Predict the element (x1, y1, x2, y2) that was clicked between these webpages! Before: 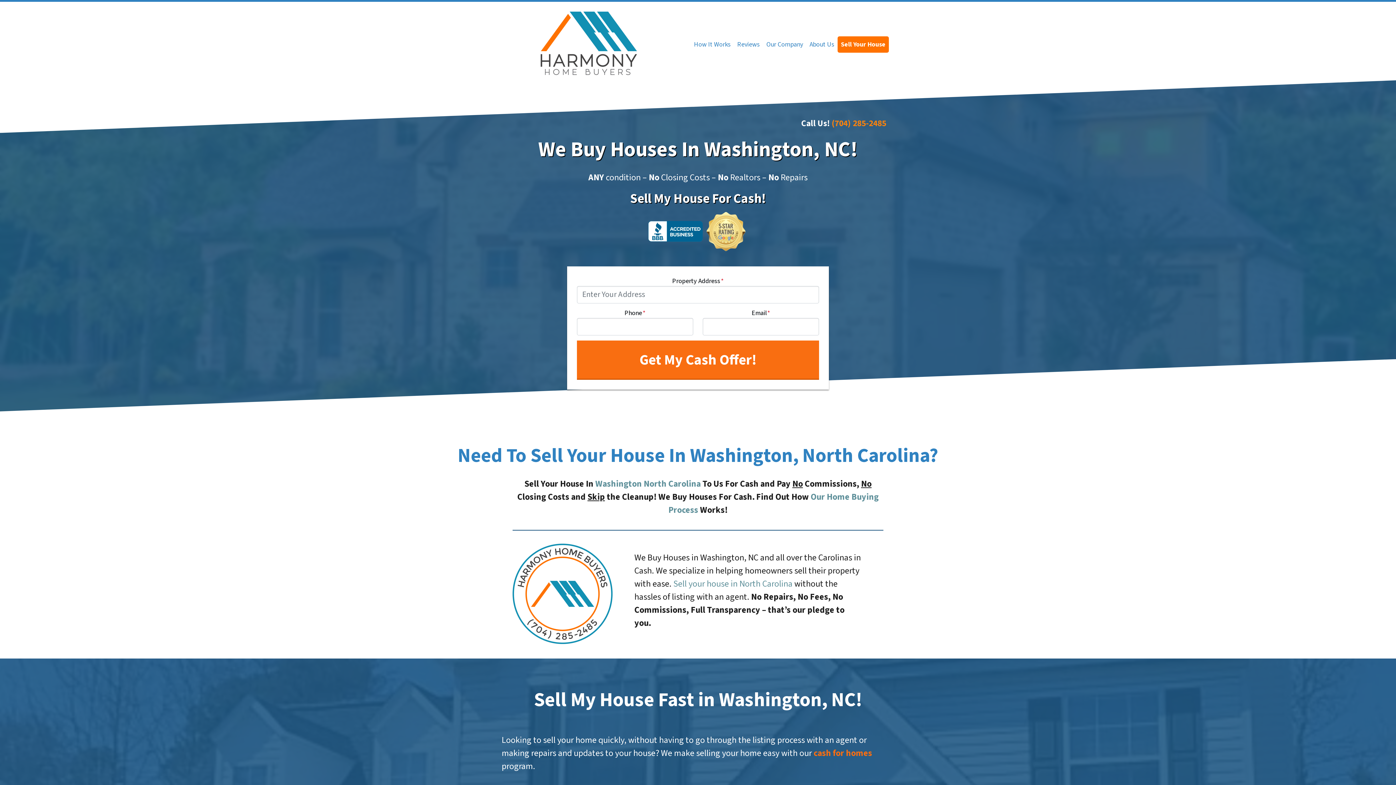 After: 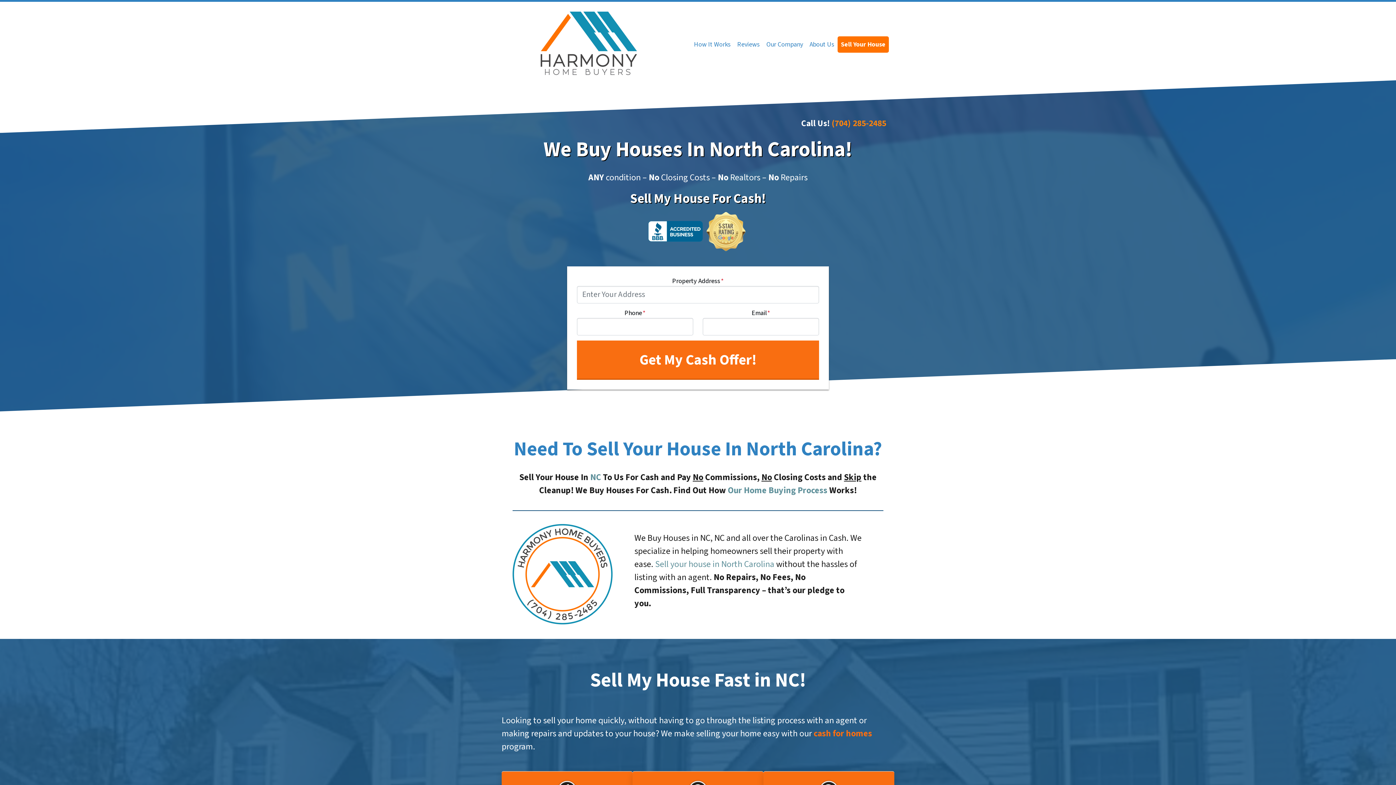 Action: bbox: (673, 577, 792, 590) label: Sell your house in North Carolina